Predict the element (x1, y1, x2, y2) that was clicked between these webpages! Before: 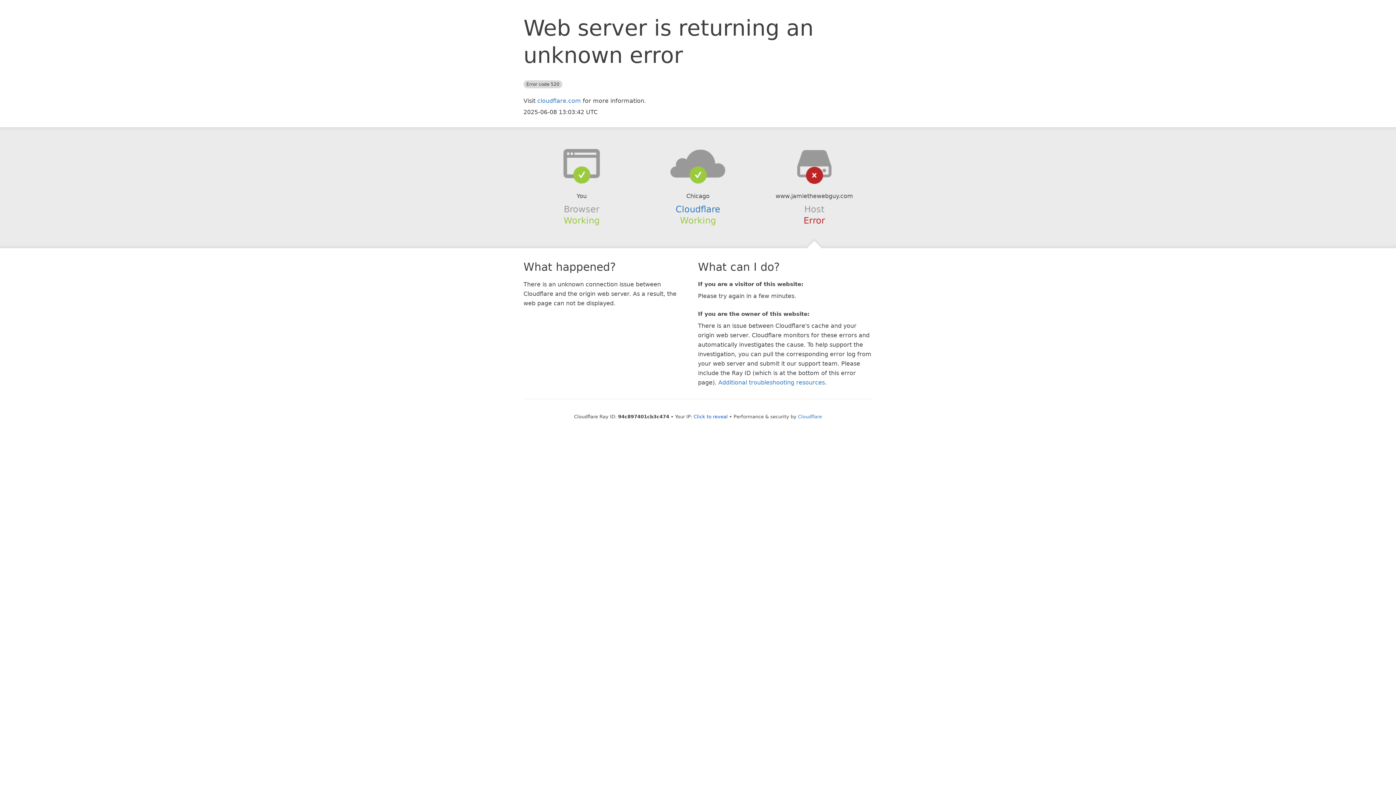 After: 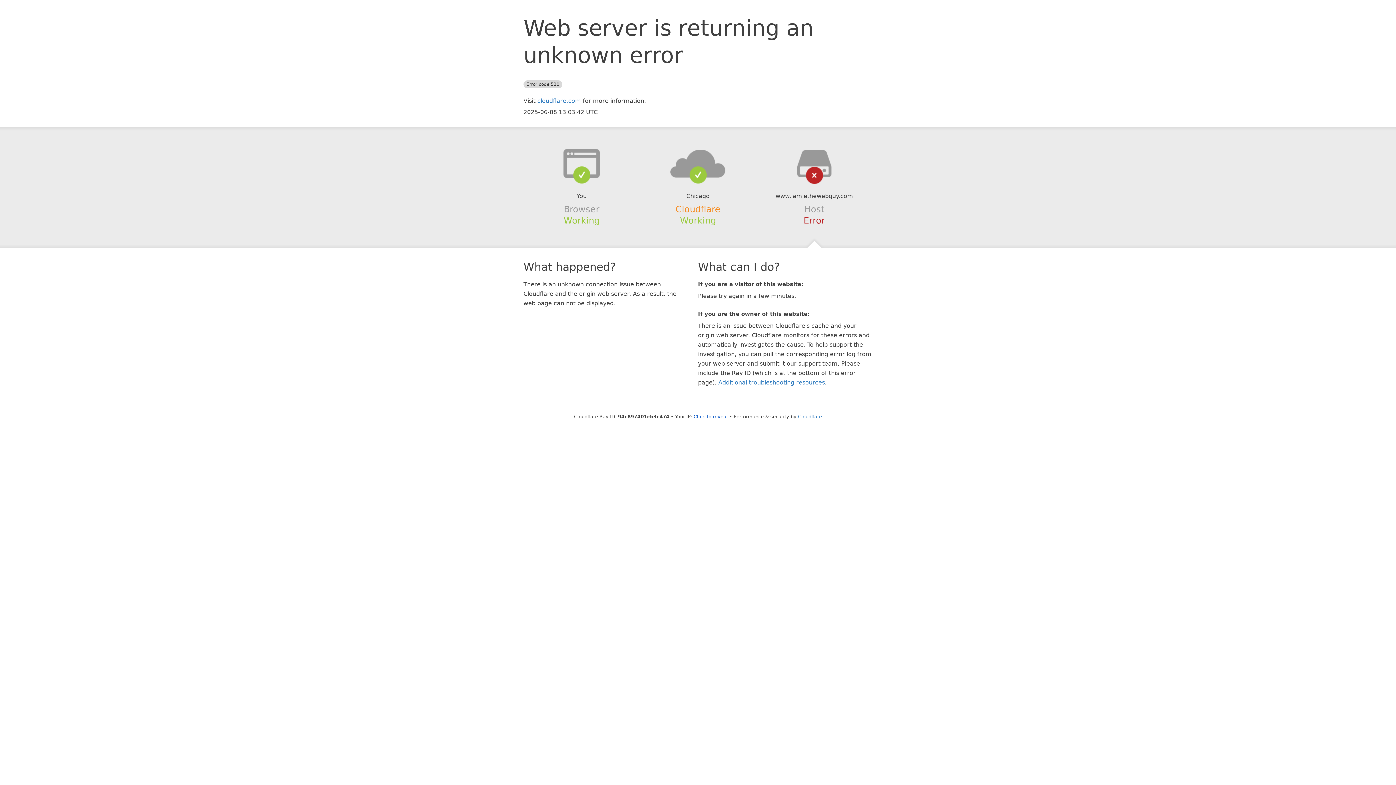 Action: bbox: (675, 204, 720, 214) label: Cloudflare